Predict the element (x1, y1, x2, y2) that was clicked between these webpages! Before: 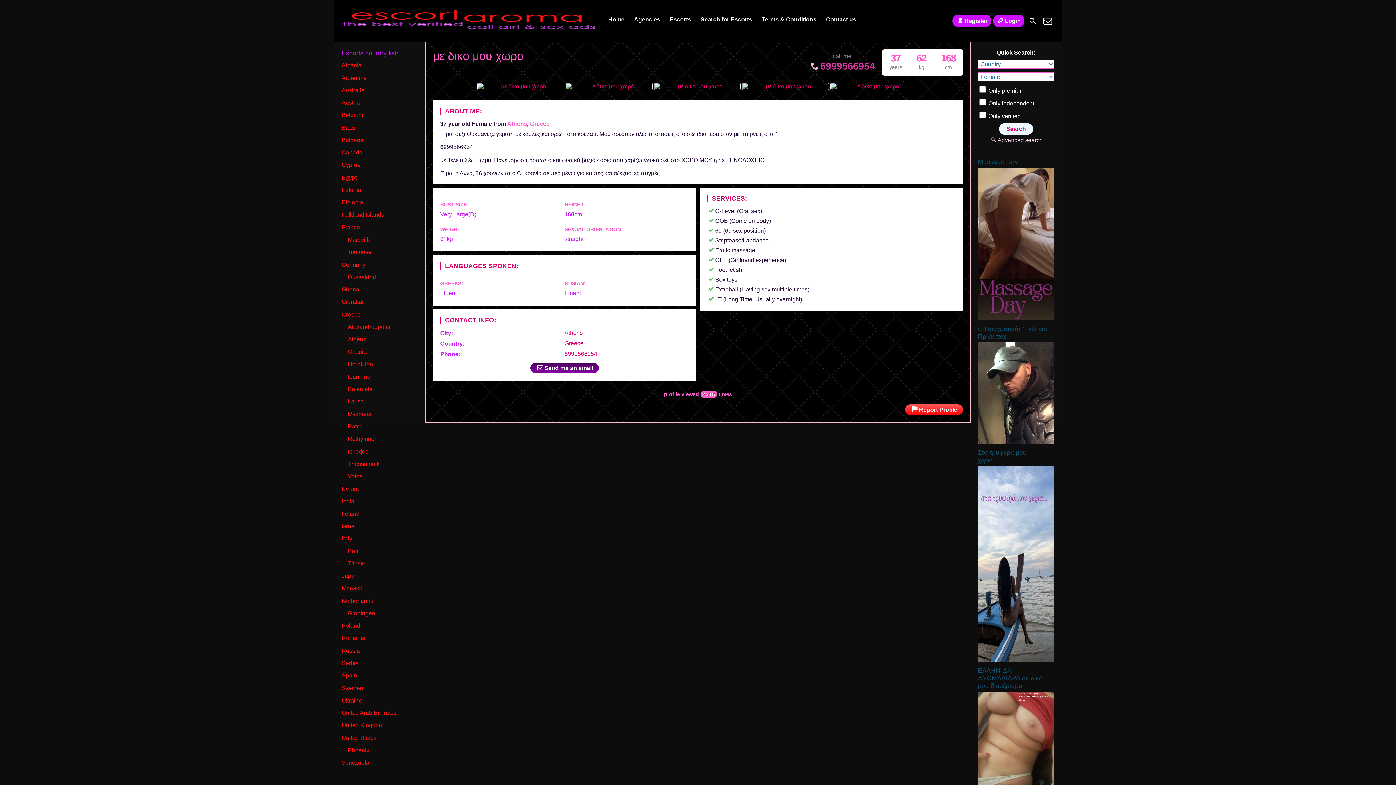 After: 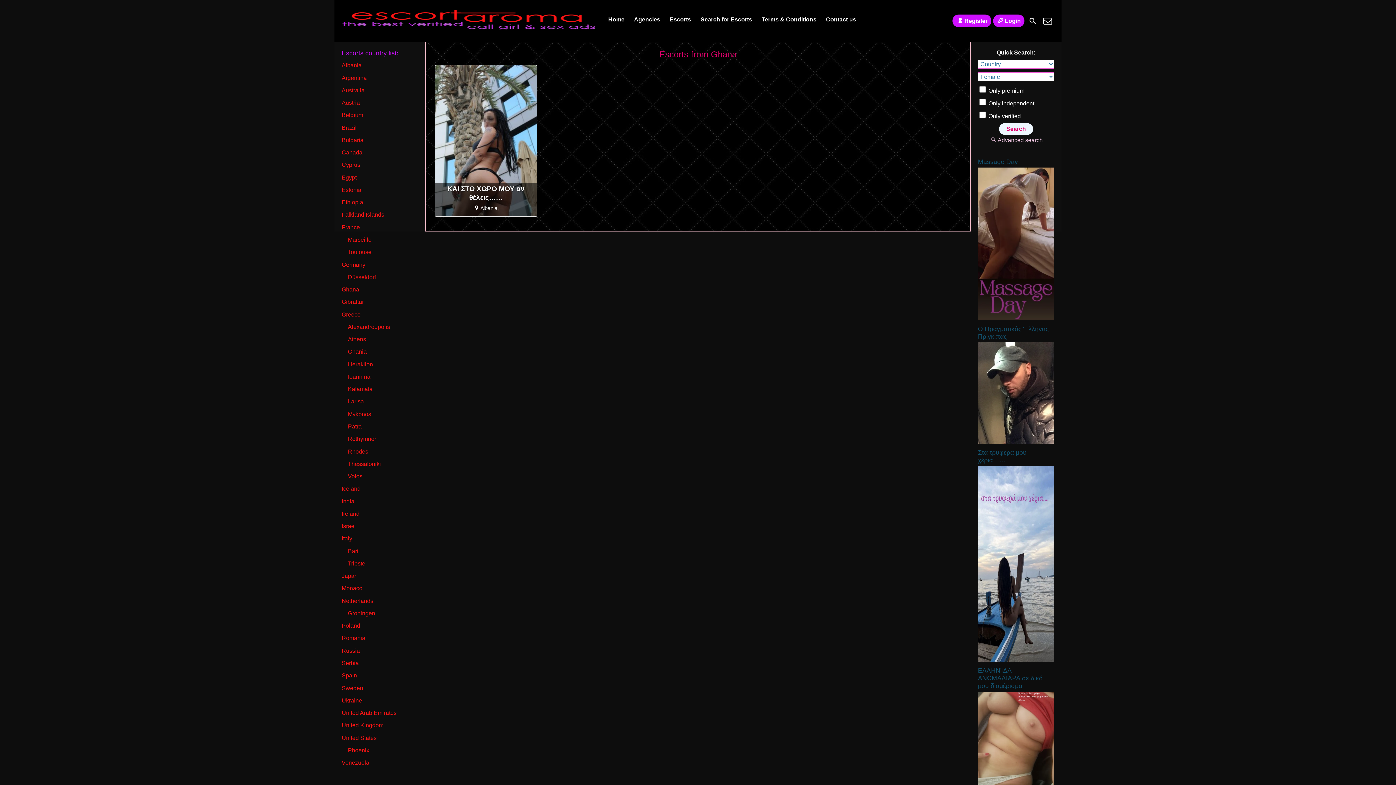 Action: bbox: (341, 283, 359, 295) label: Ghana